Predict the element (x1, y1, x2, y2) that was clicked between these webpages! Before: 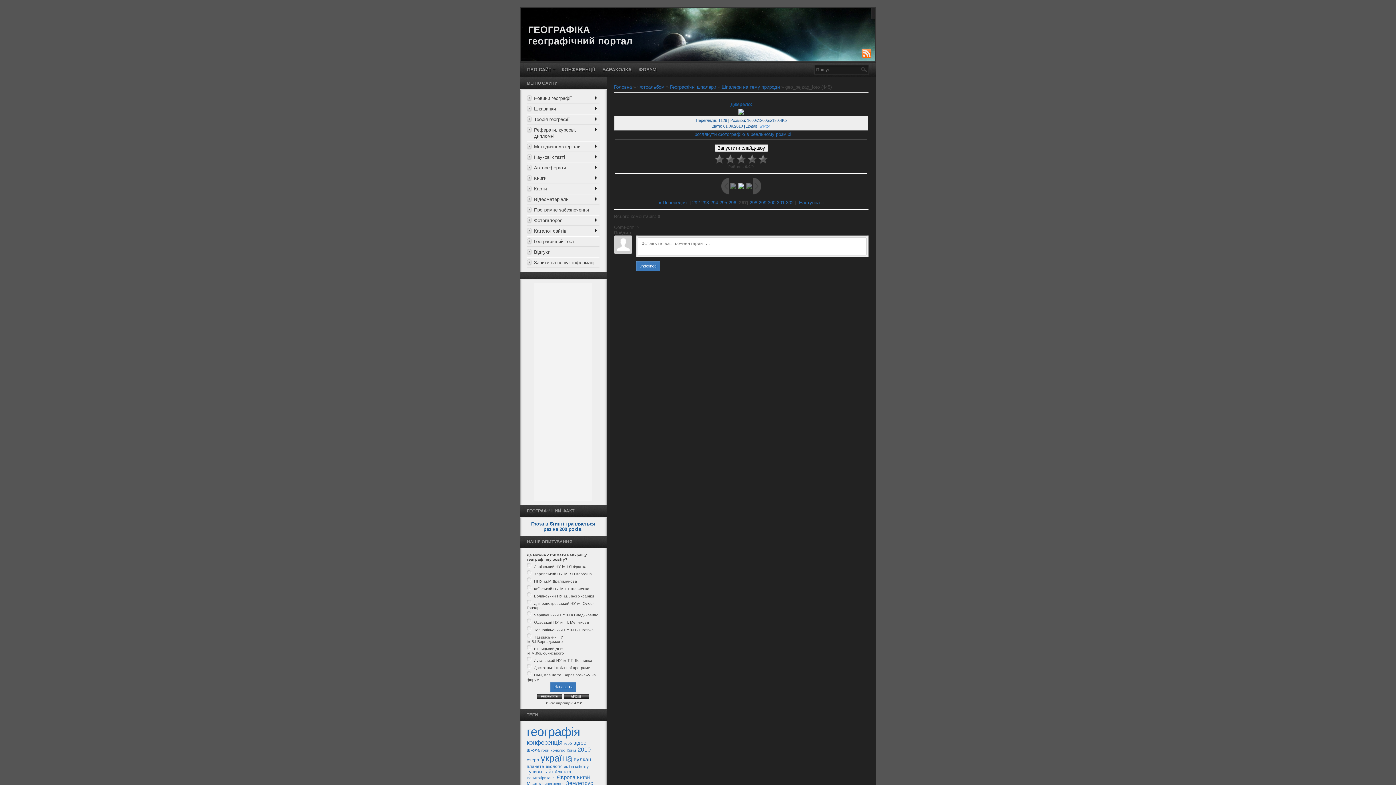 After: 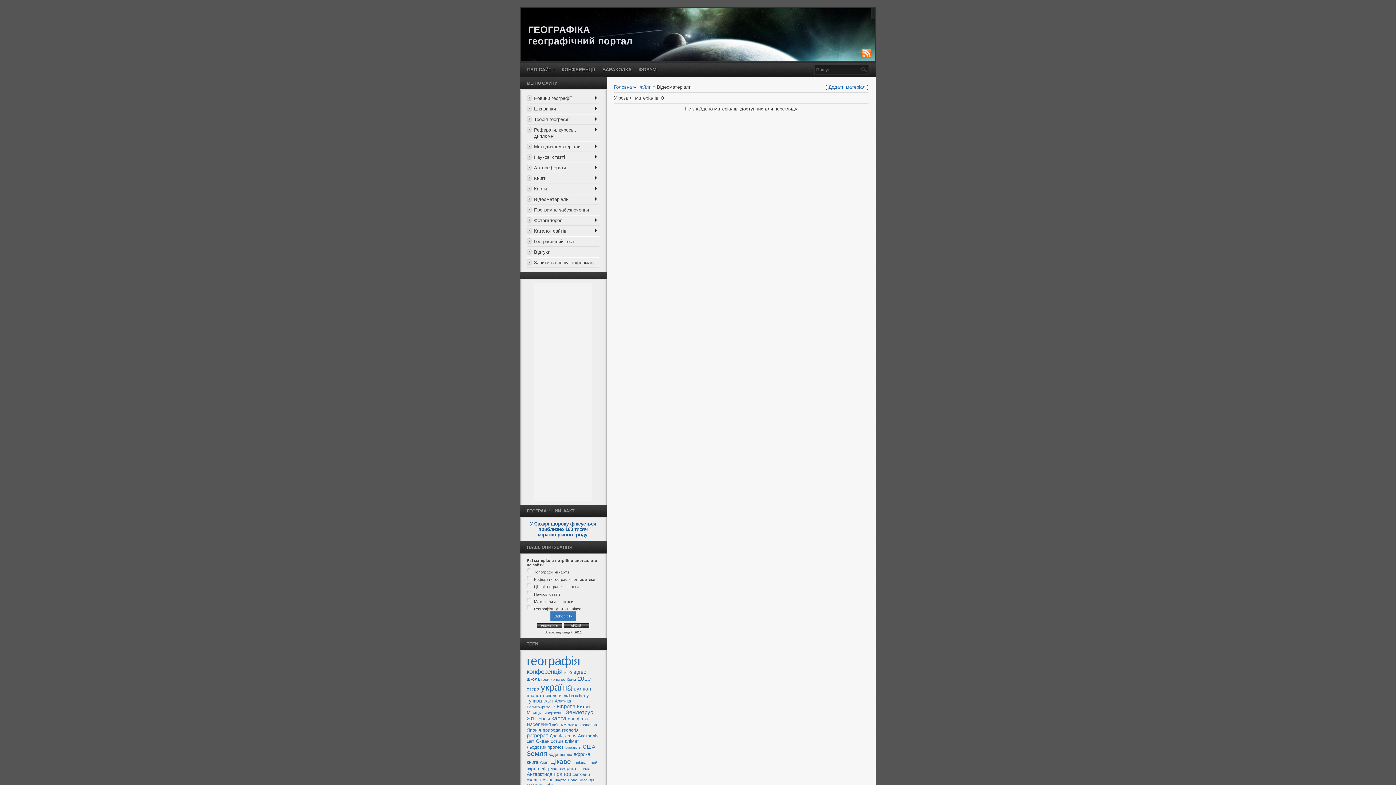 Action: label: Відеоматеріали
» bbox: (526, 196, 599, 202)